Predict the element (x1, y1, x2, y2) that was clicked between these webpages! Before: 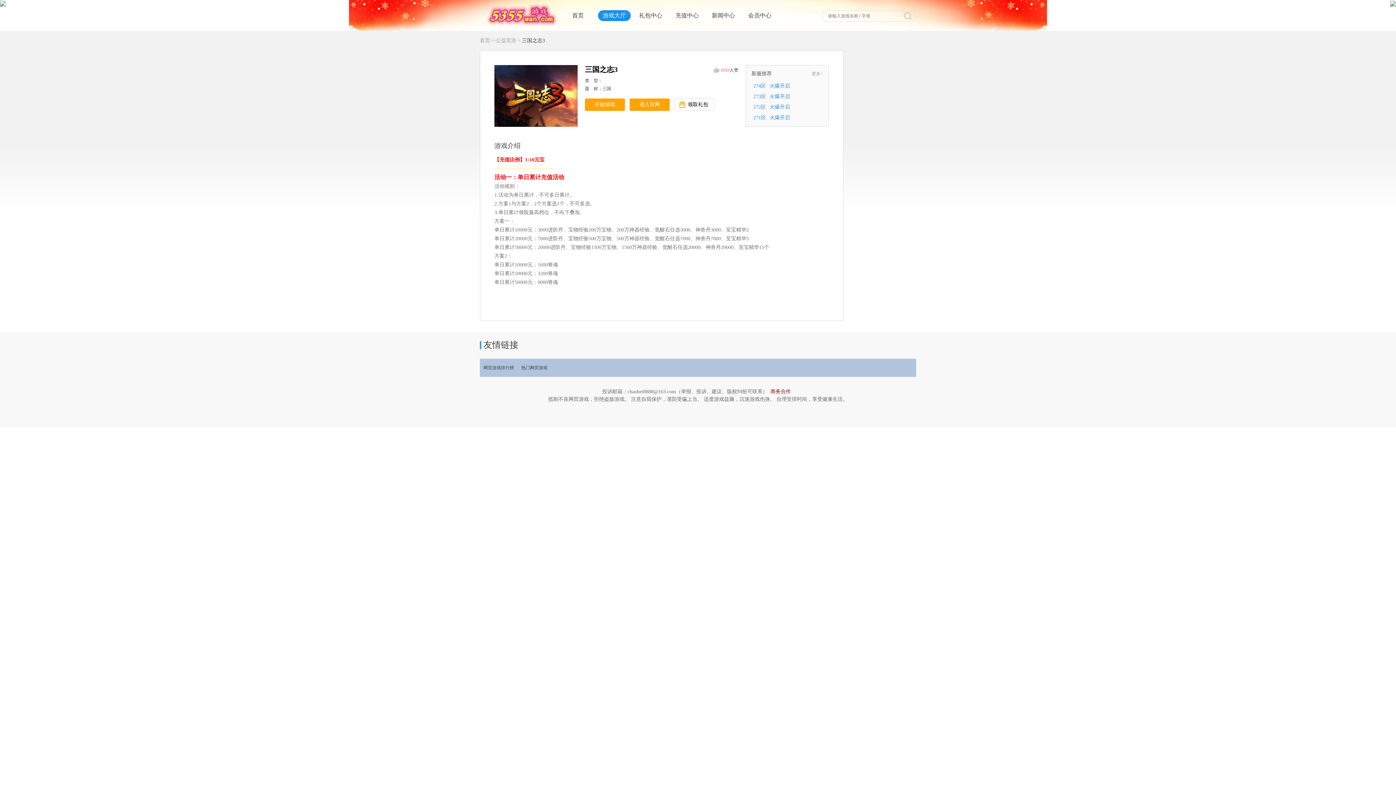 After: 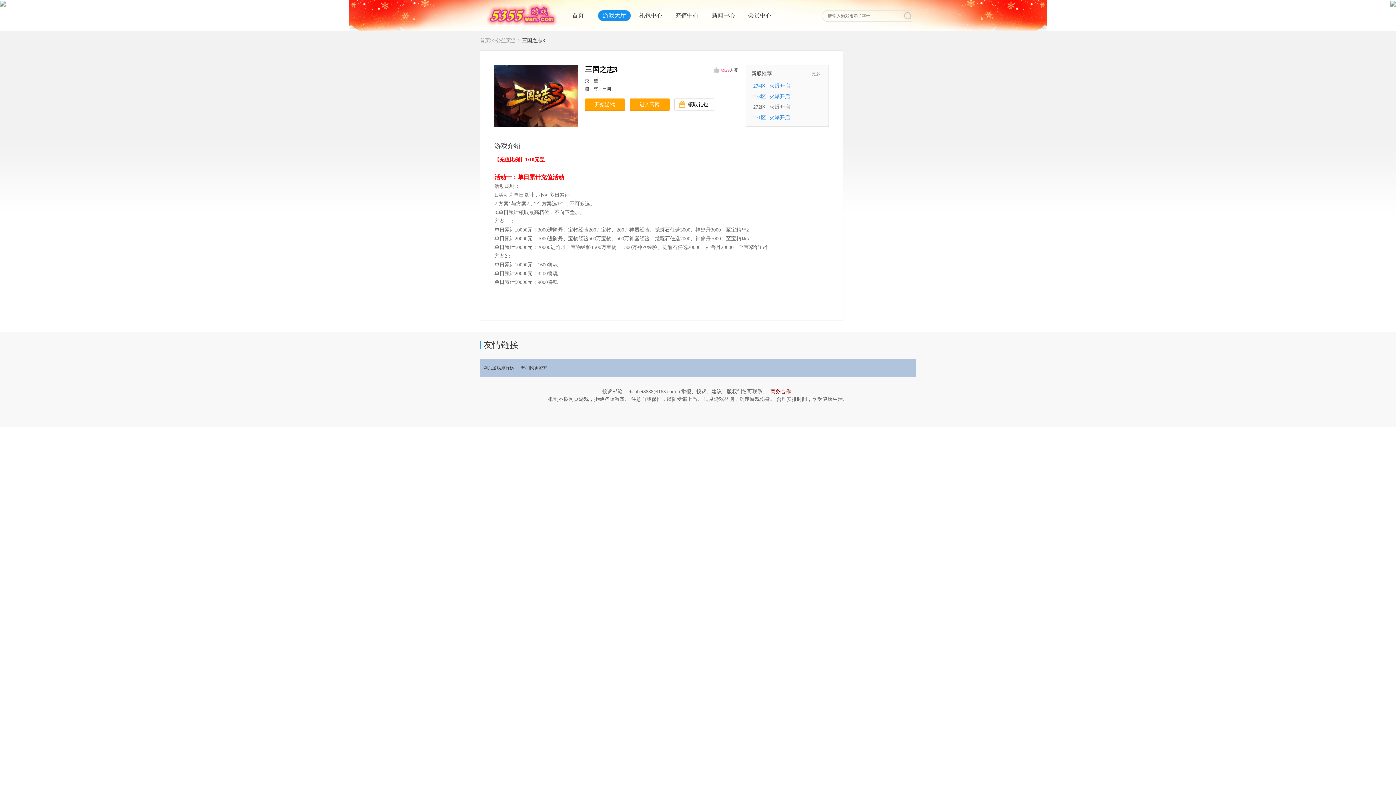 Action: bbox: (753, 103, 823, 111) label: 272区火爆开启